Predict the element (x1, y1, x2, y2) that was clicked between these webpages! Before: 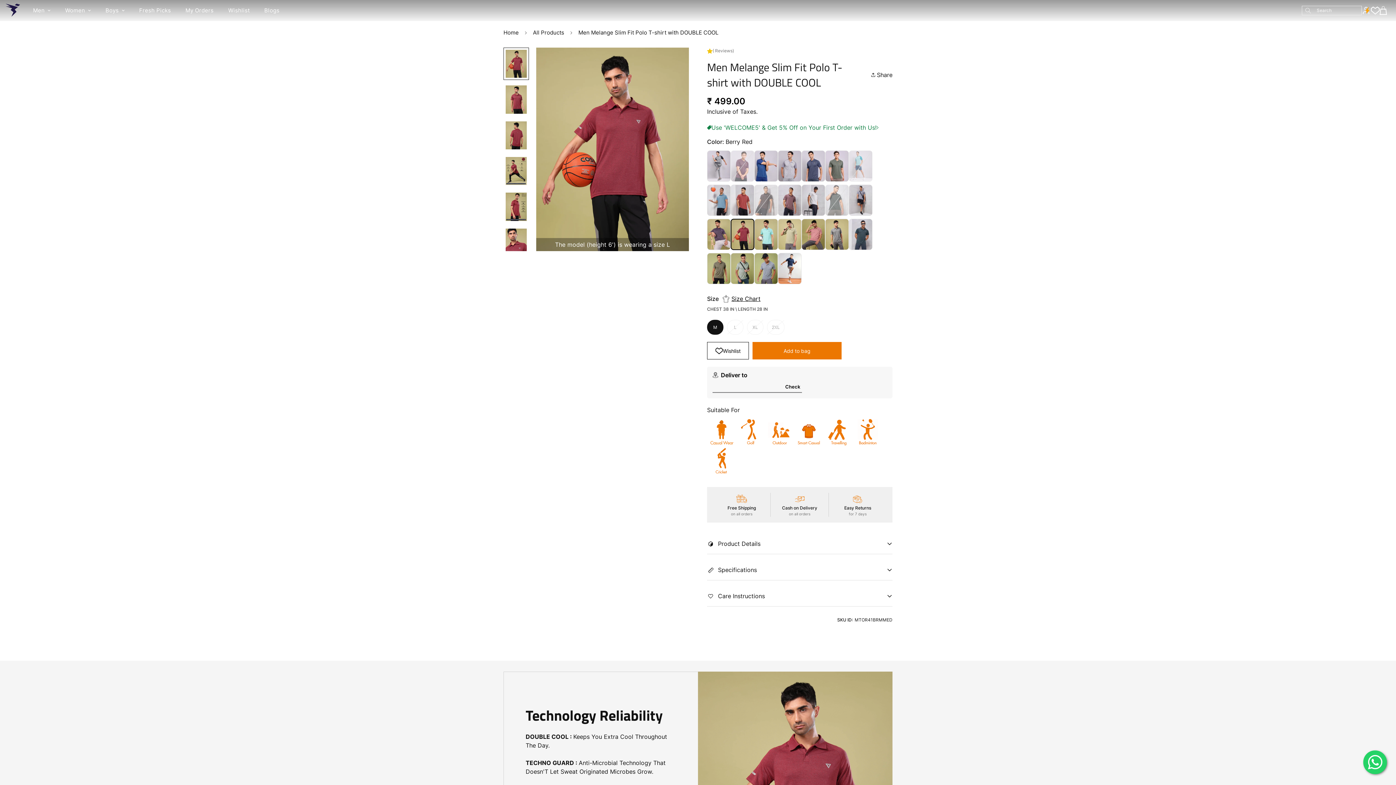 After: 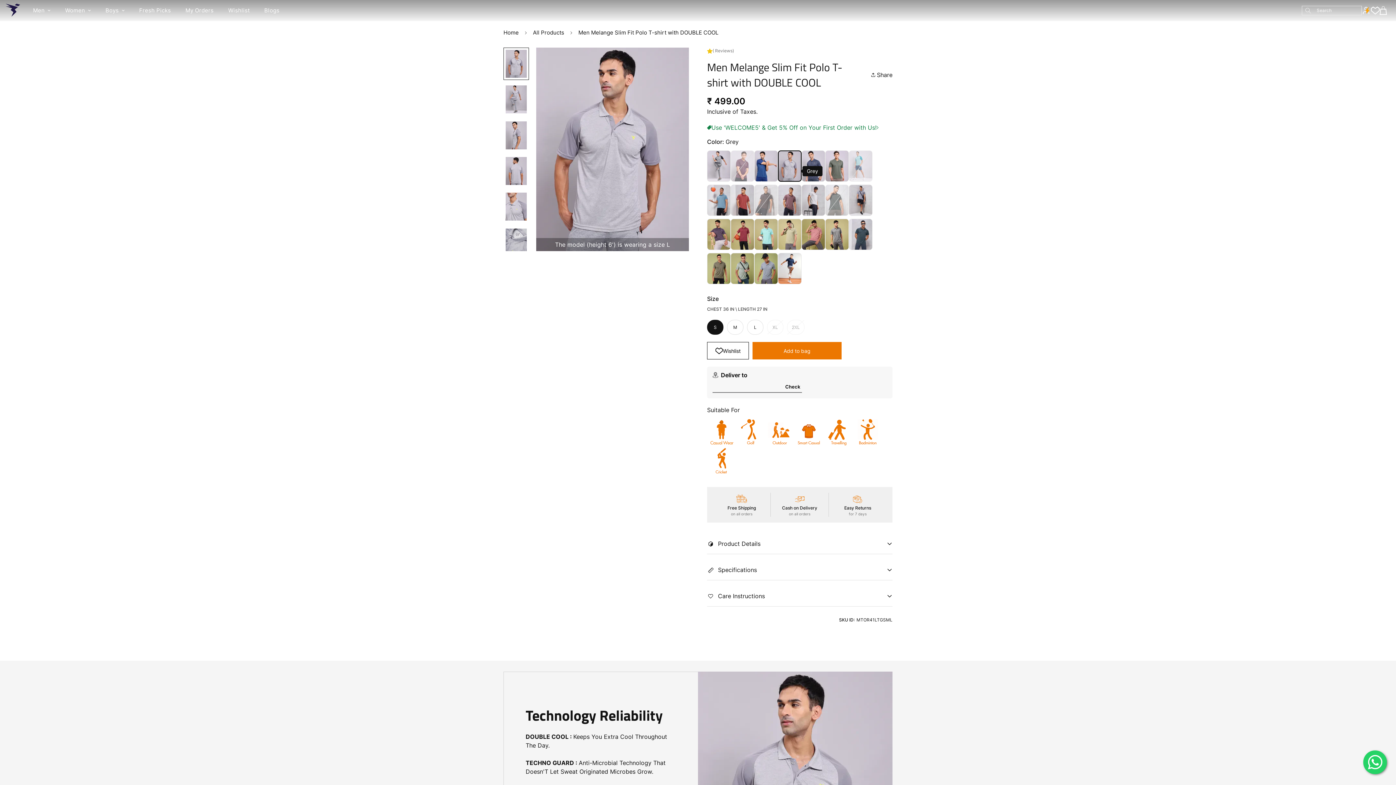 Action: bbox: (778, 150, 801, 181)